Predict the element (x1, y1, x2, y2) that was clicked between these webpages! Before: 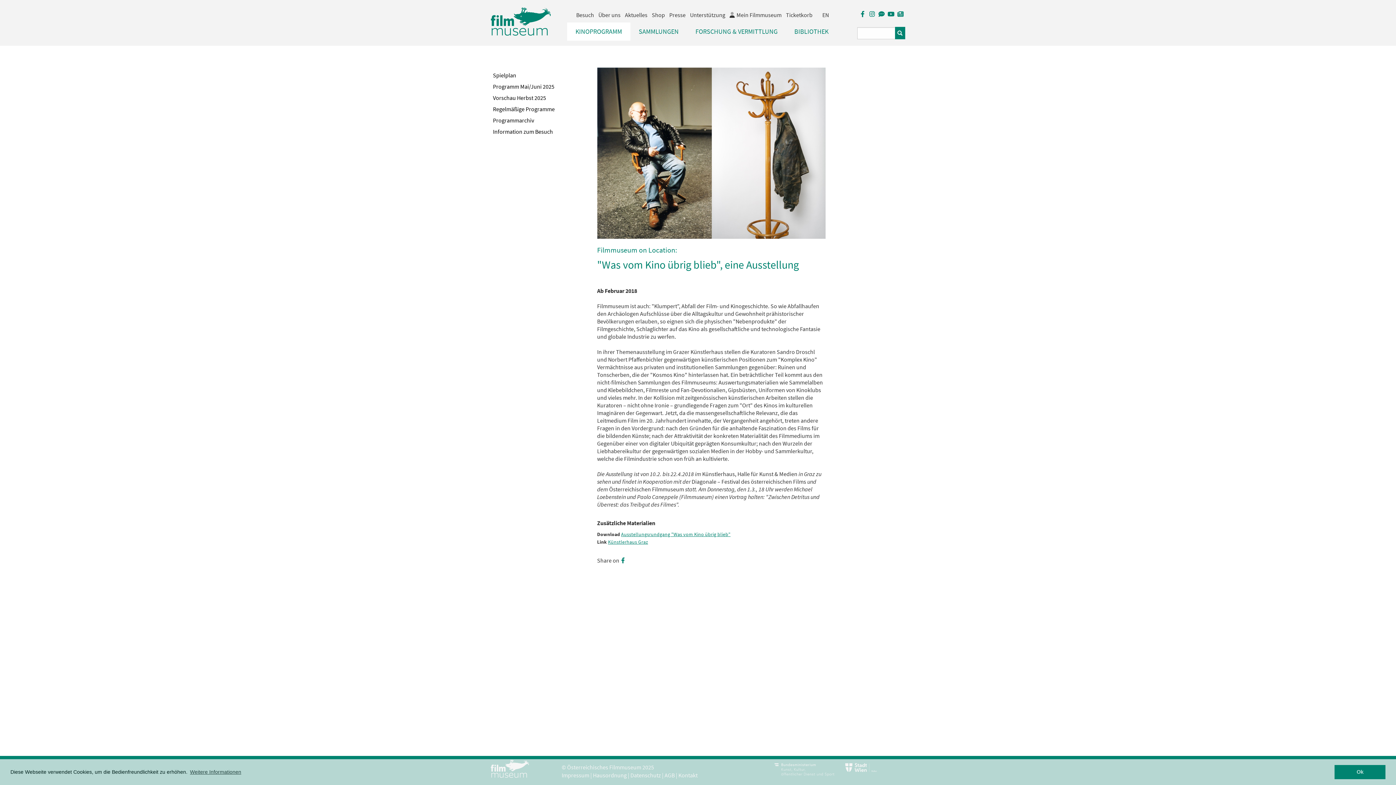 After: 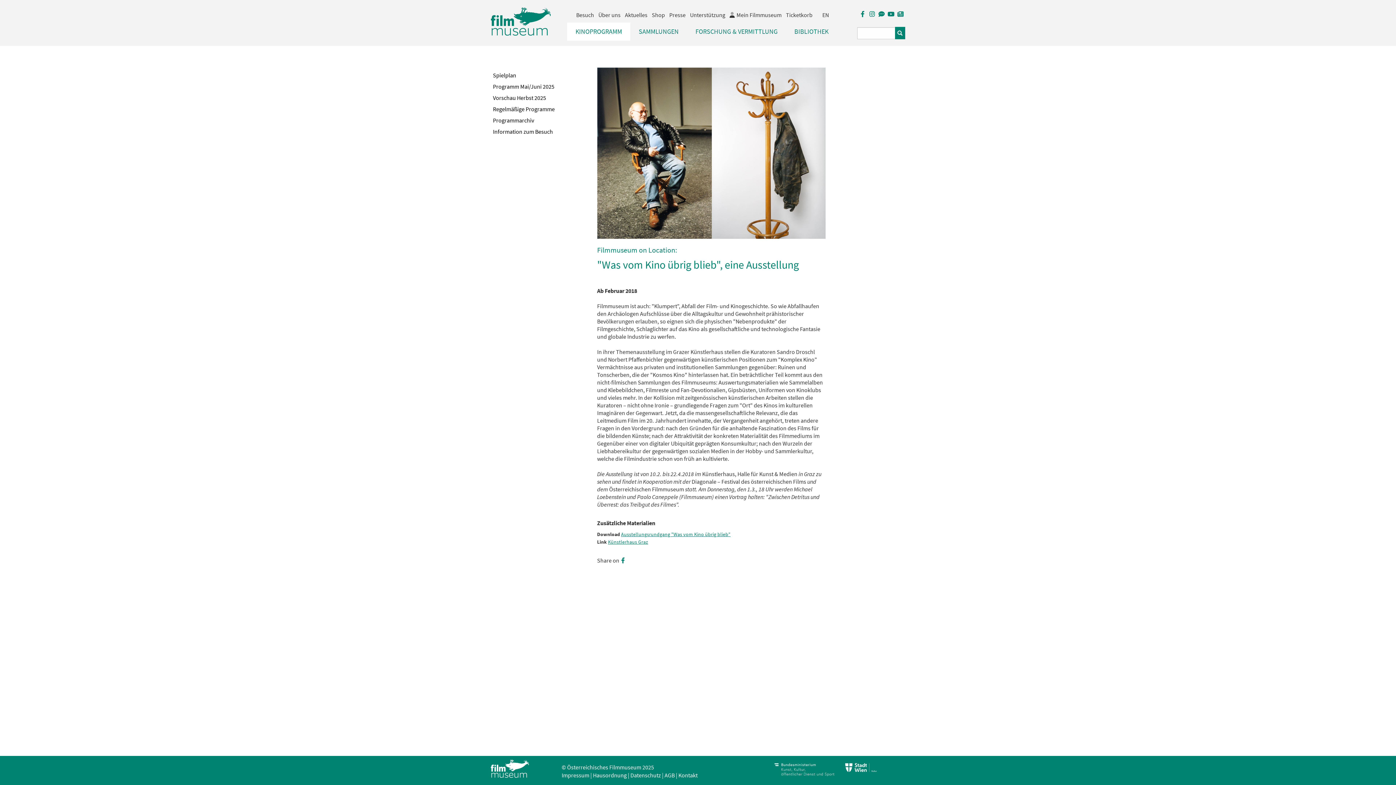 Action: bbox: (1334, 765, 1385, 779) label: dismiss cookie message